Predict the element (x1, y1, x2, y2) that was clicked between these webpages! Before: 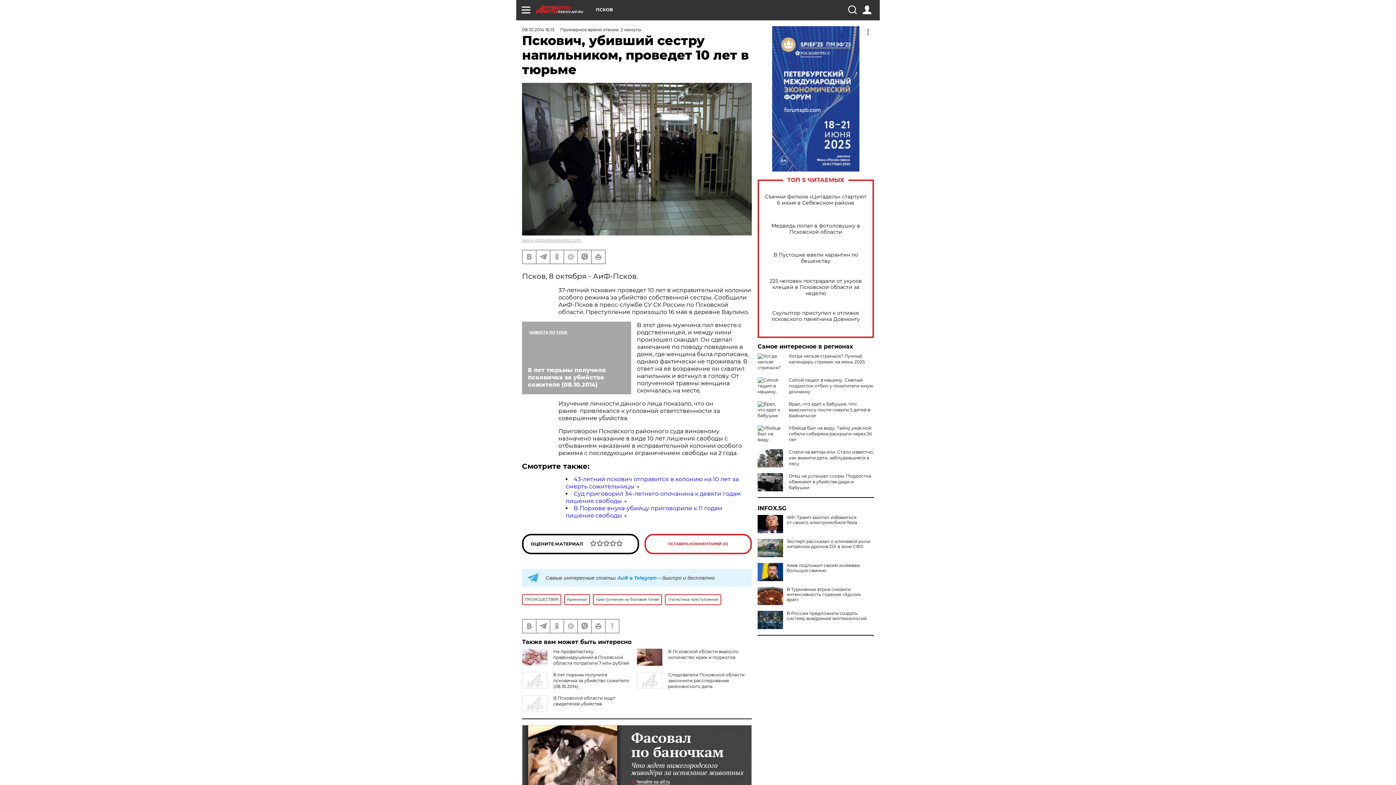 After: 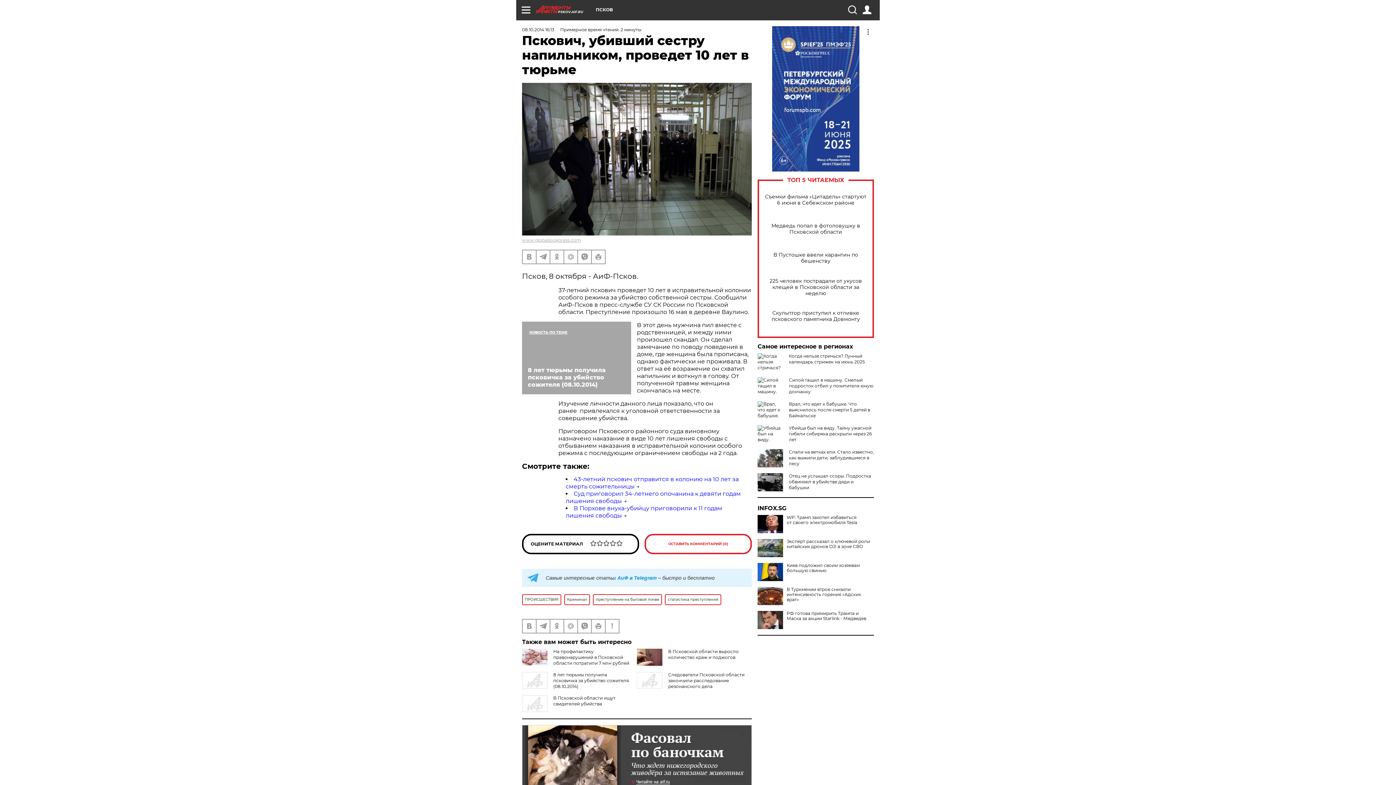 Action: bbox: (757, 611, 783, 629)